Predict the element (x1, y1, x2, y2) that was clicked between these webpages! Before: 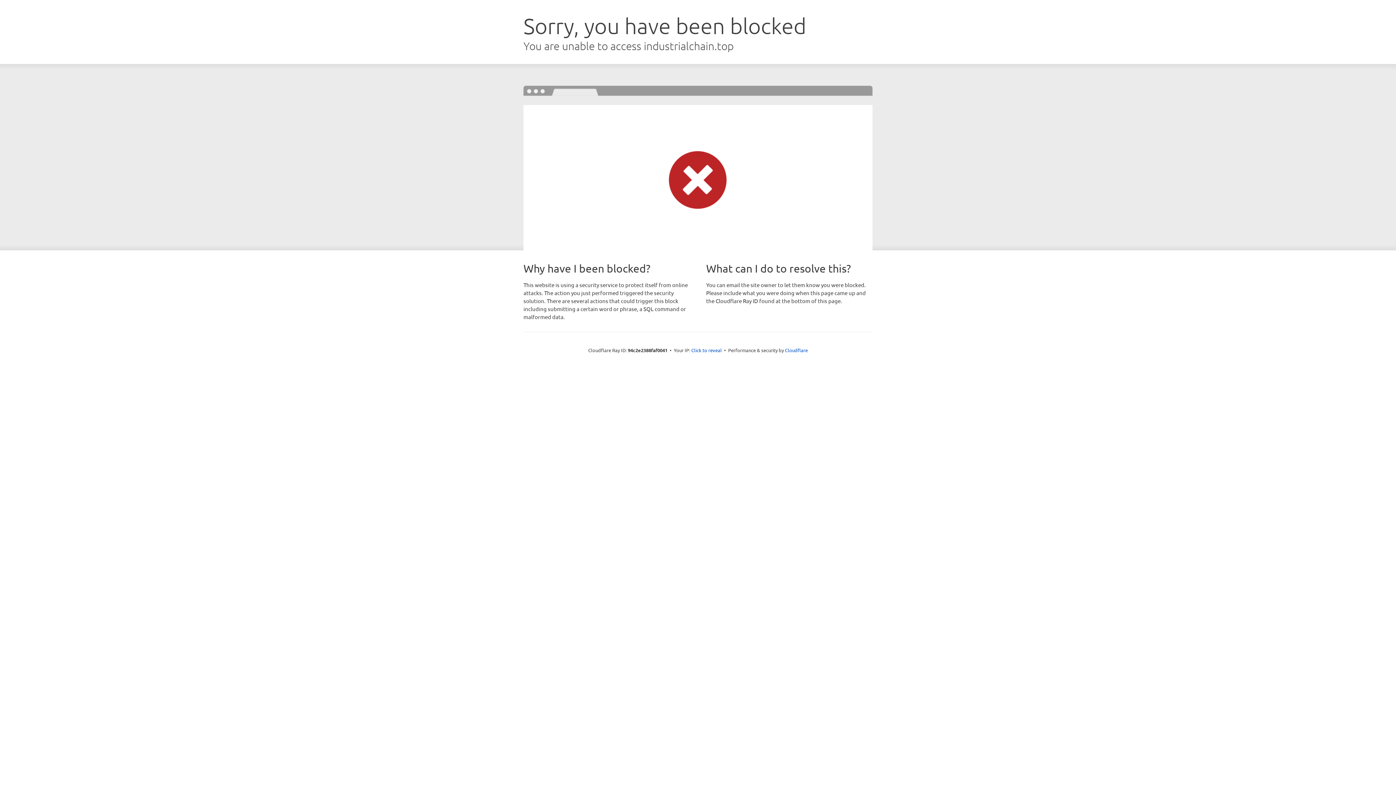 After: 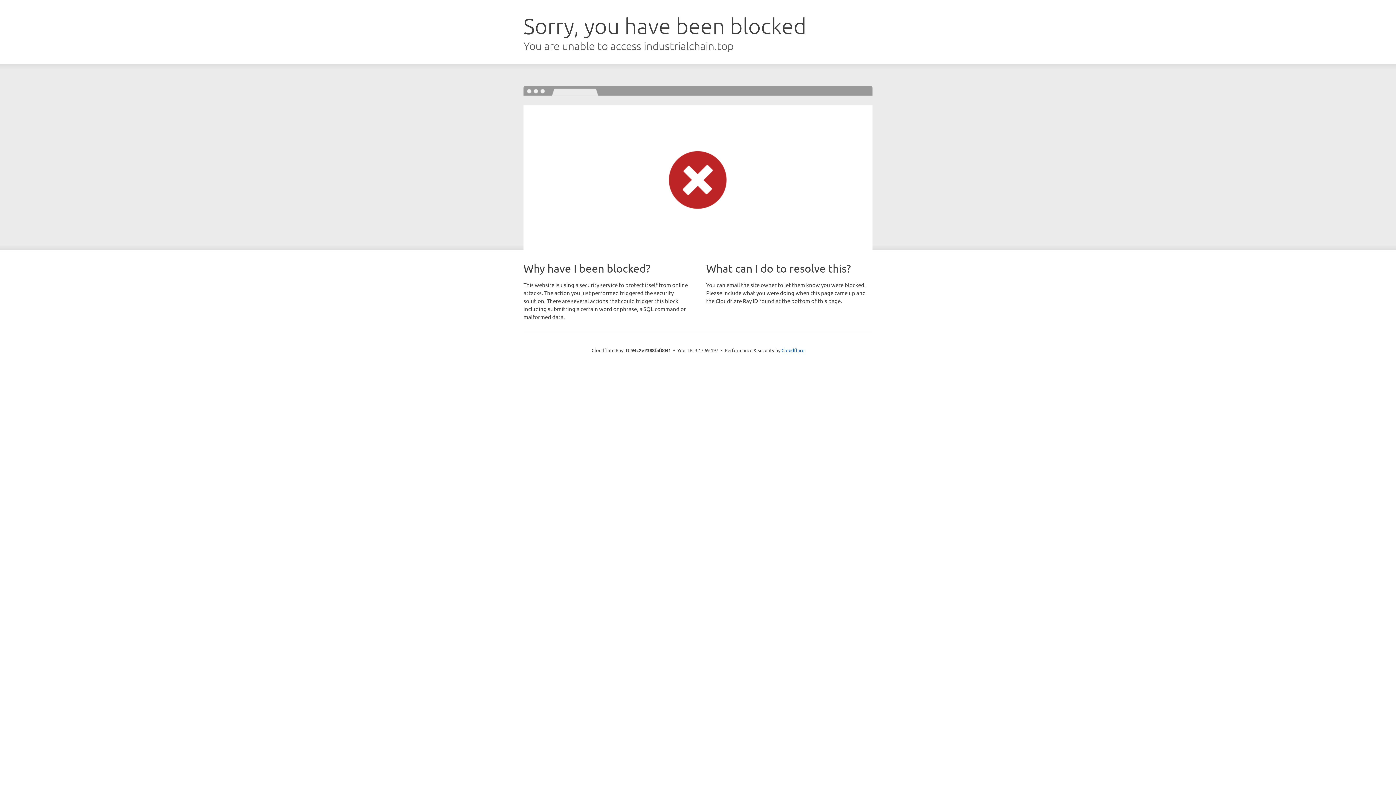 Action: label: Click to reveal bbox: (691, 346, 722, 353)